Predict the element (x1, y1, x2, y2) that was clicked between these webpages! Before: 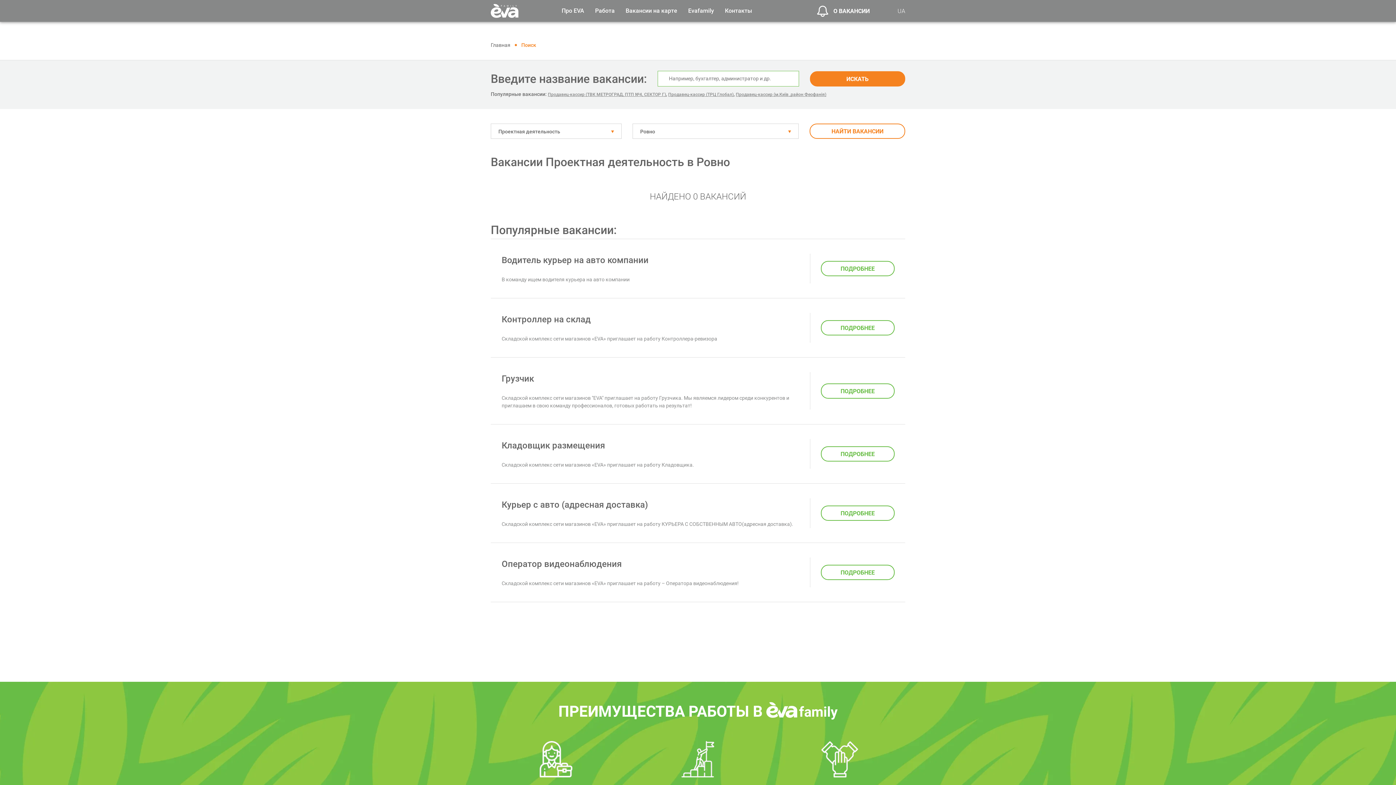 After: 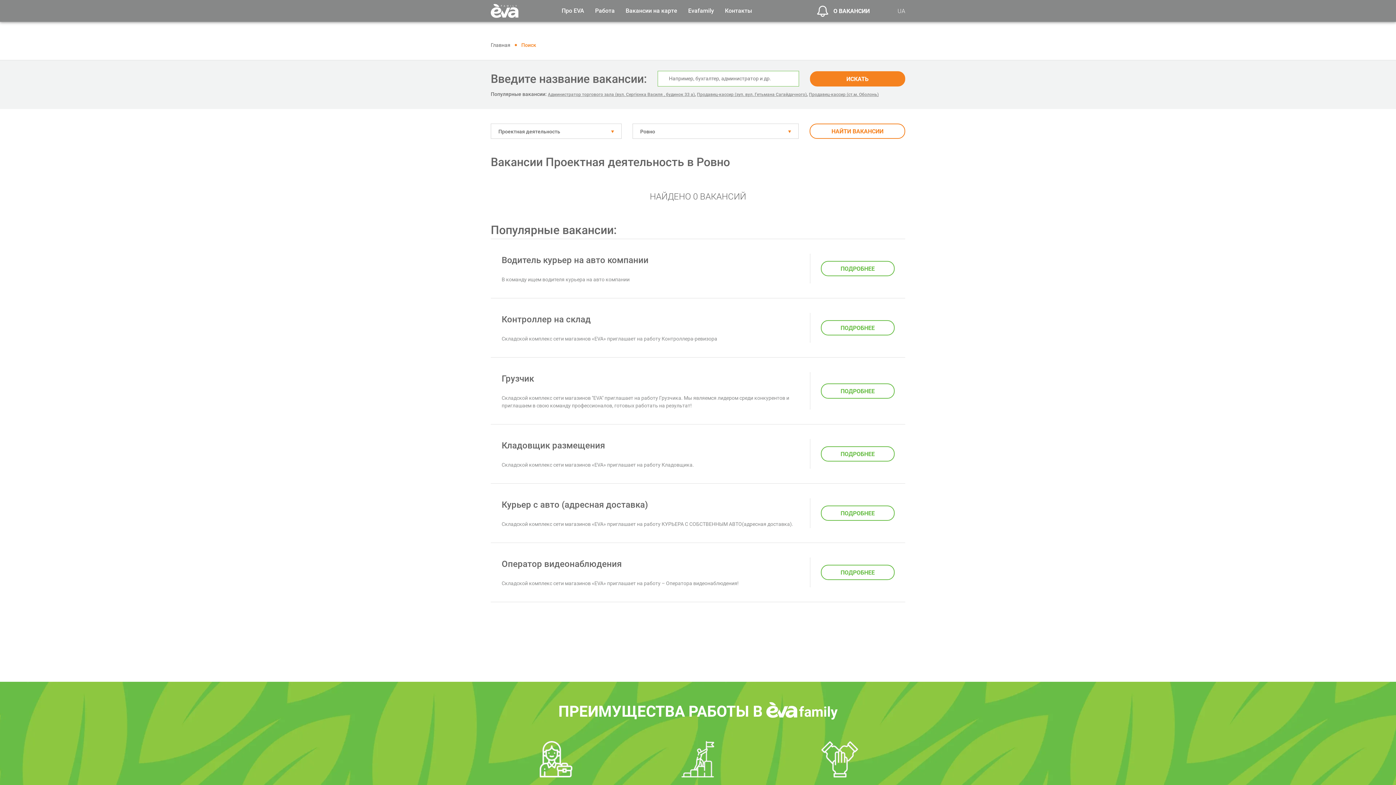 Action: label: ИСКАТЬ bbox: (810, 71, 905, 86)